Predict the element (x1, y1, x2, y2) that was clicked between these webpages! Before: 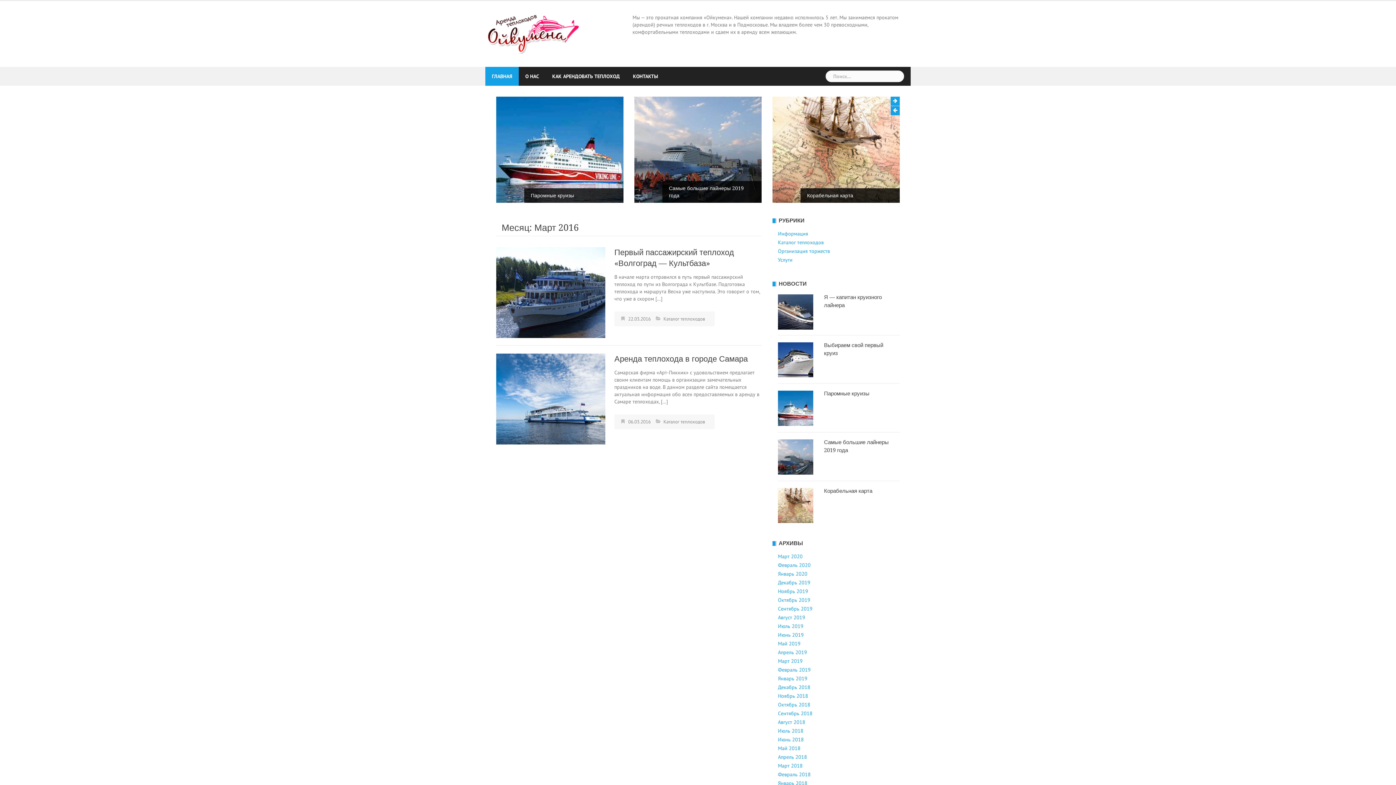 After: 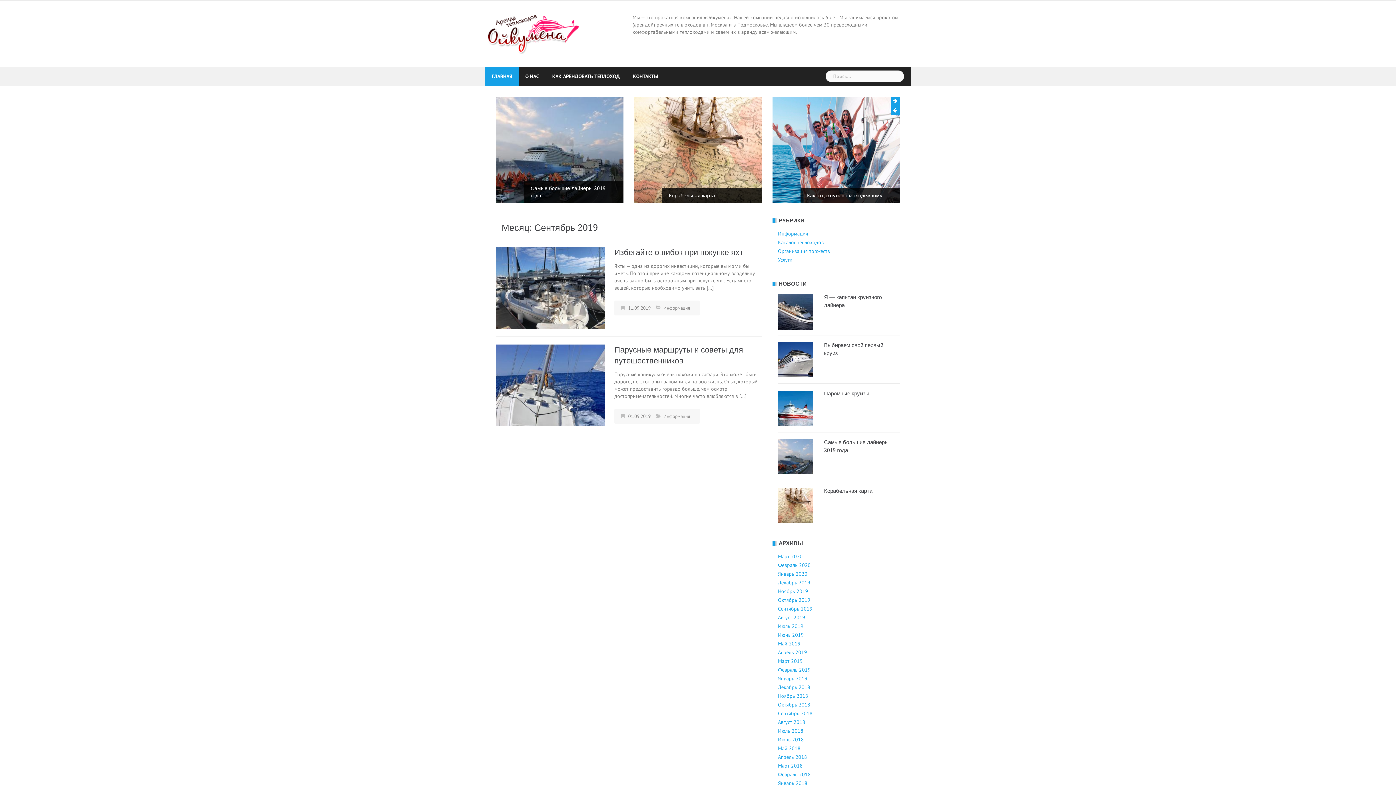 Action: label: Сентябрь 2019 bbox: (778, 595, 812, 601)